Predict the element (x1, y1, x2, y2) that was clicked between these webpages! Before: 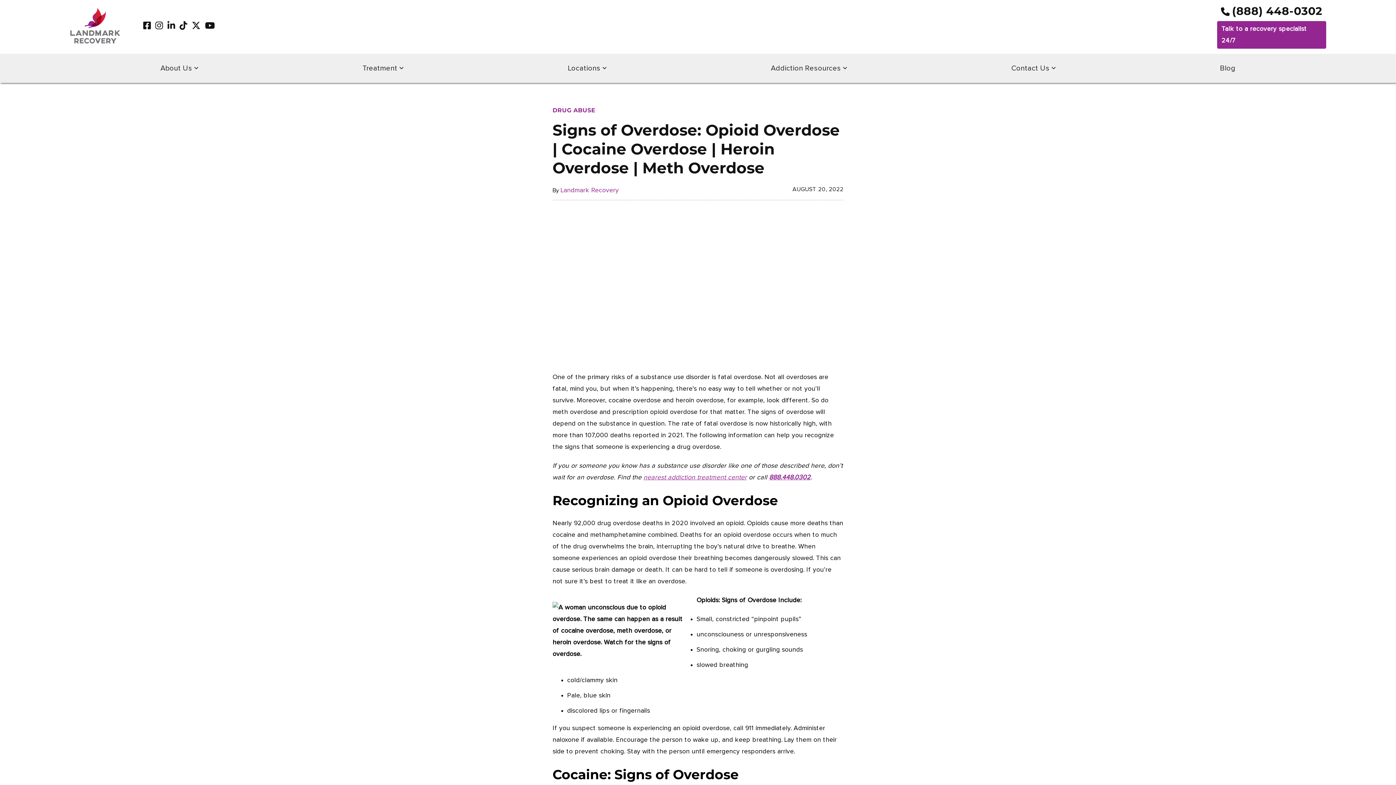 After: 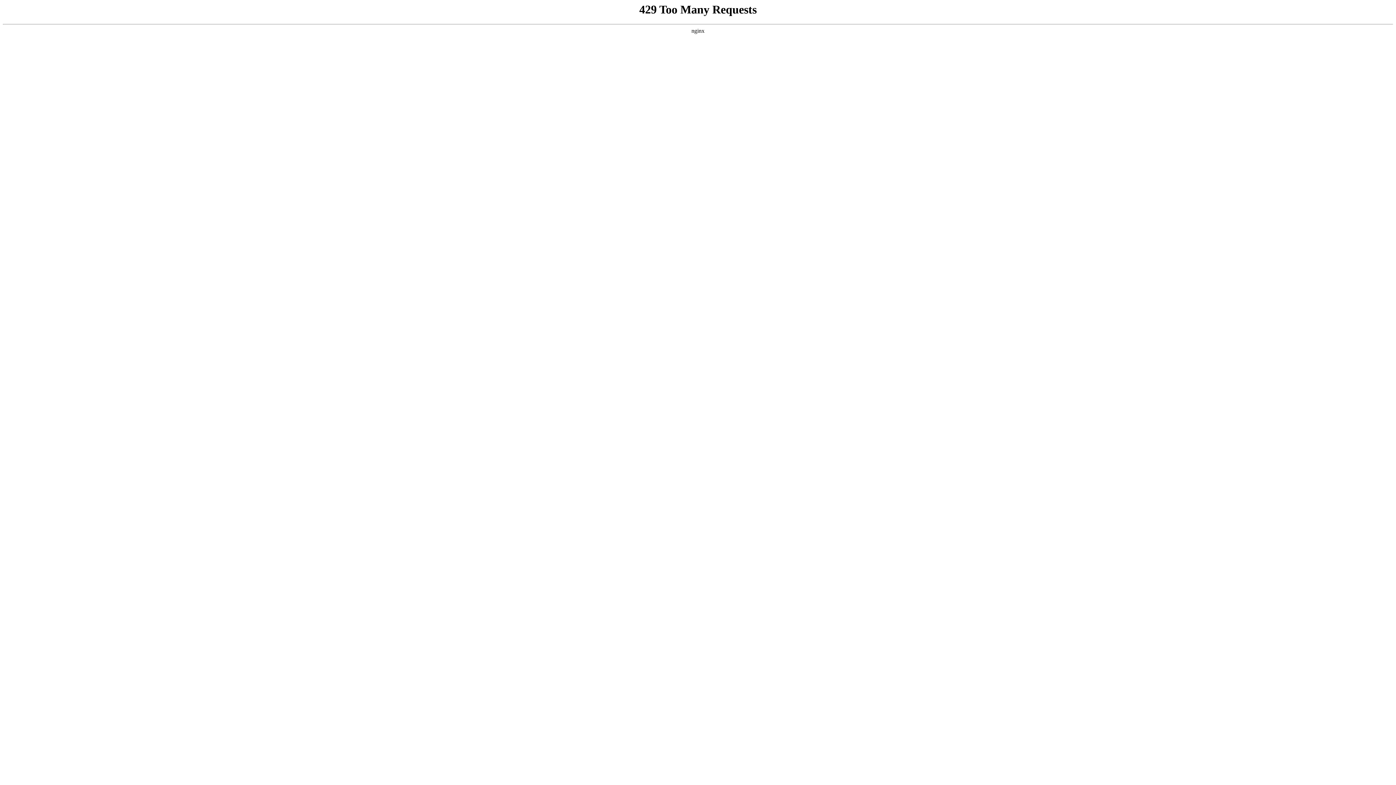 Action: label: Contact Us bbox: (1008, 57, 1059, 79)